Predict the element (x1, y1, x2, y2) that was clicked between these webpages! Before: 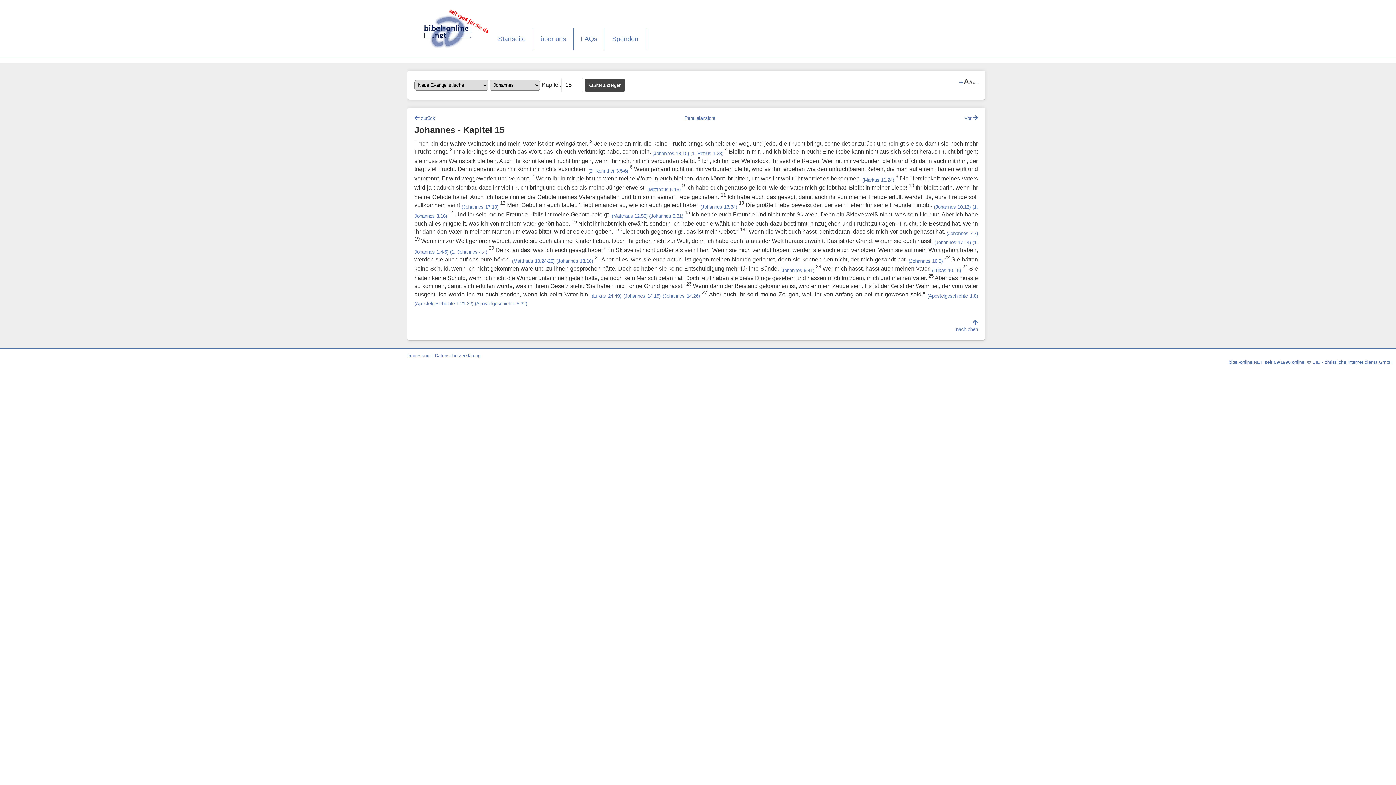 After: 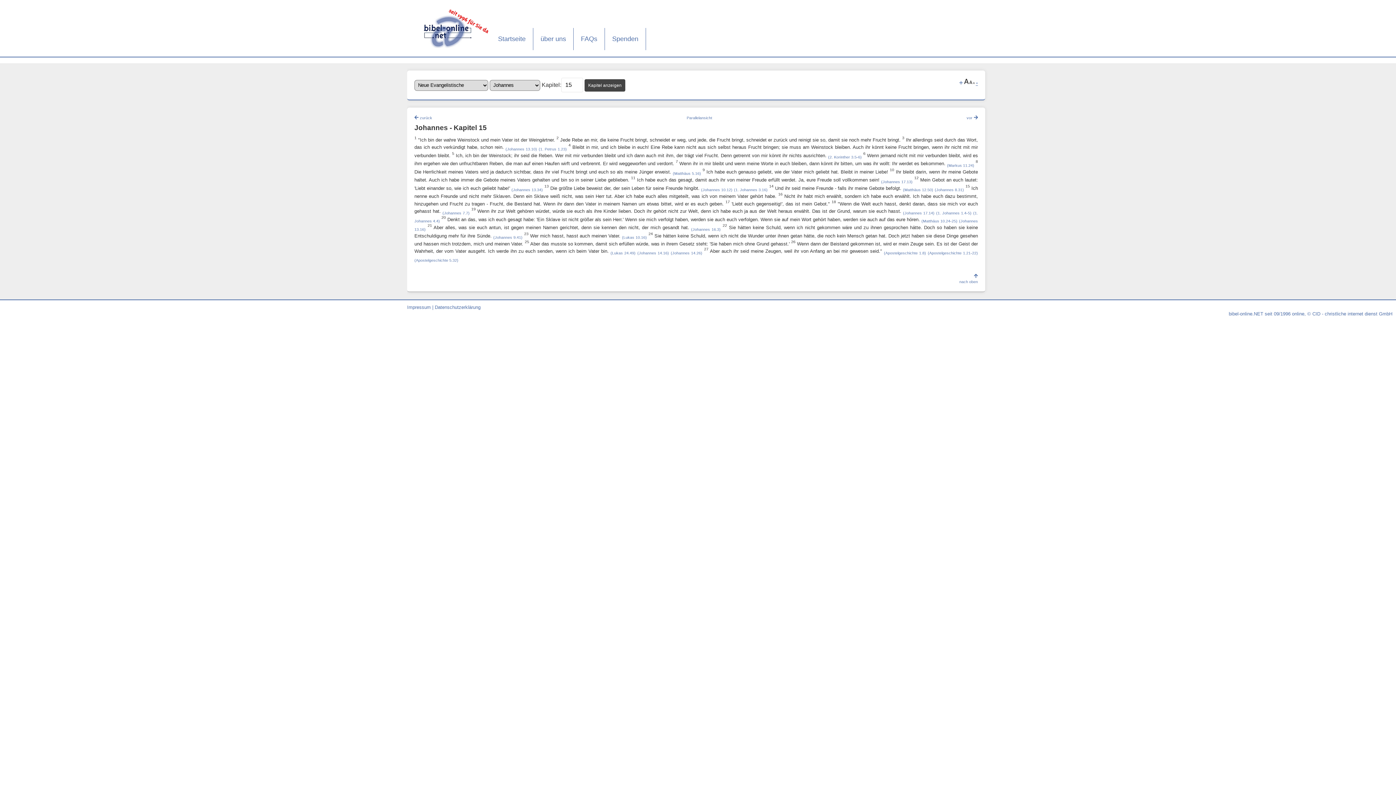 Action: label: - bbox: (976, 78, 978, 86)